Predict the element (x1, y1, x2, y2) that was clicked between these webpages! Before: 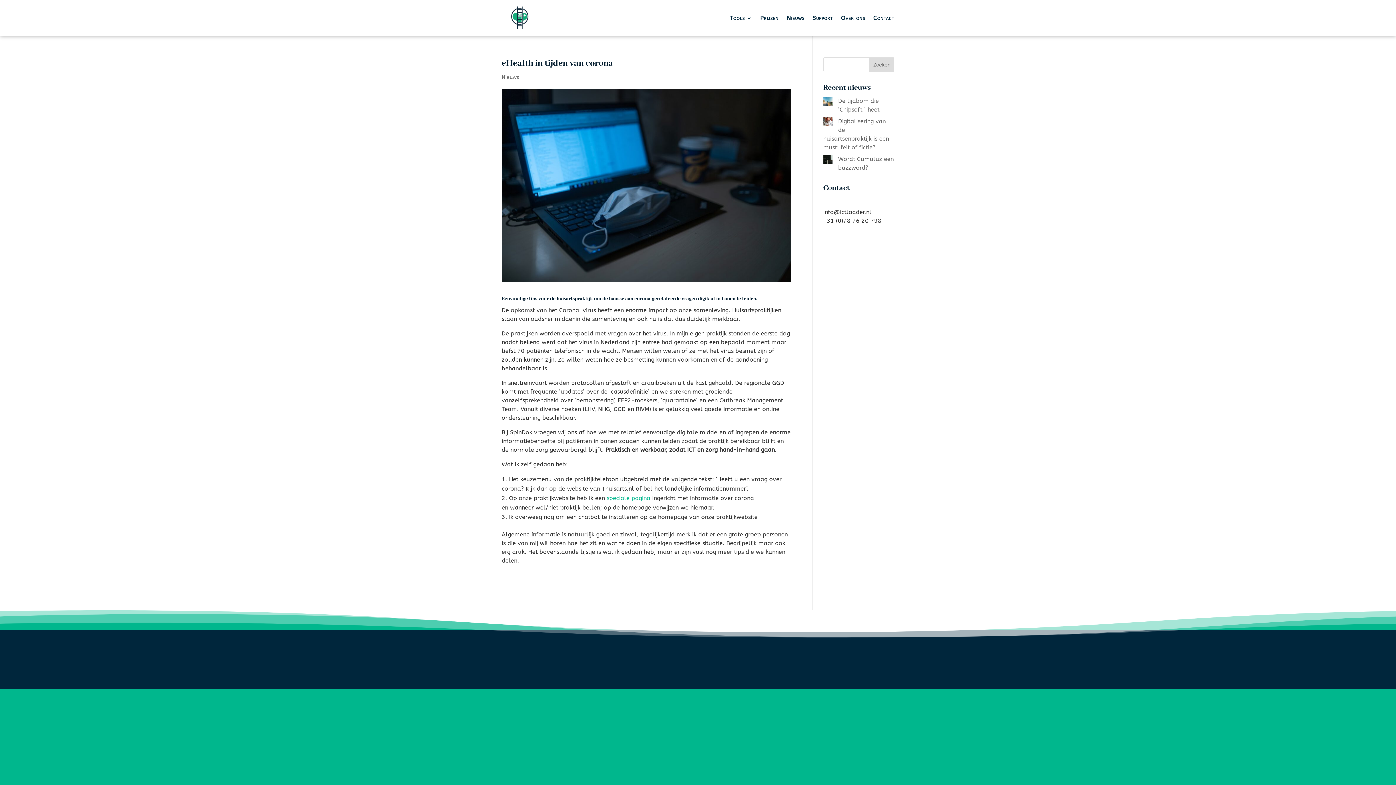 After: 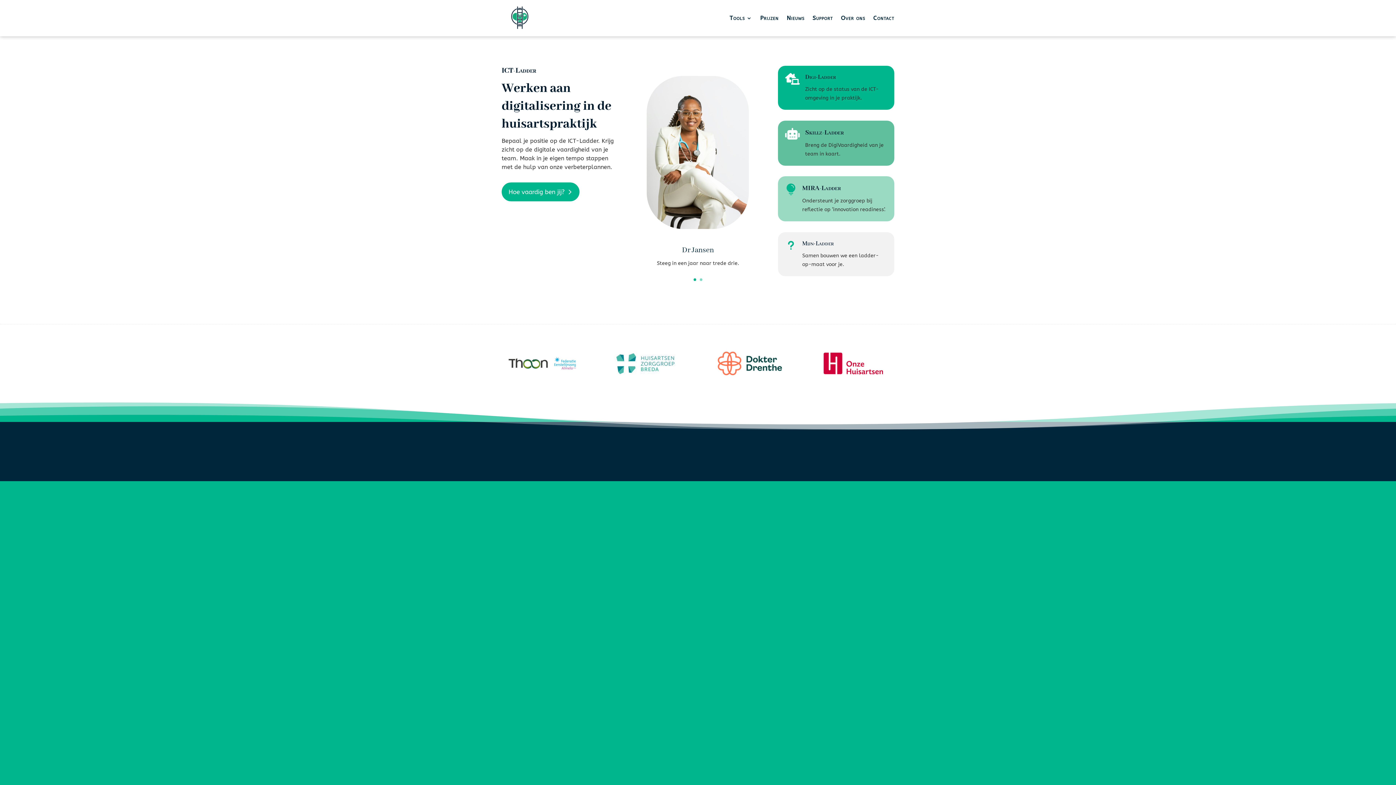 Action: bbox: (501, 0, 538, 36)